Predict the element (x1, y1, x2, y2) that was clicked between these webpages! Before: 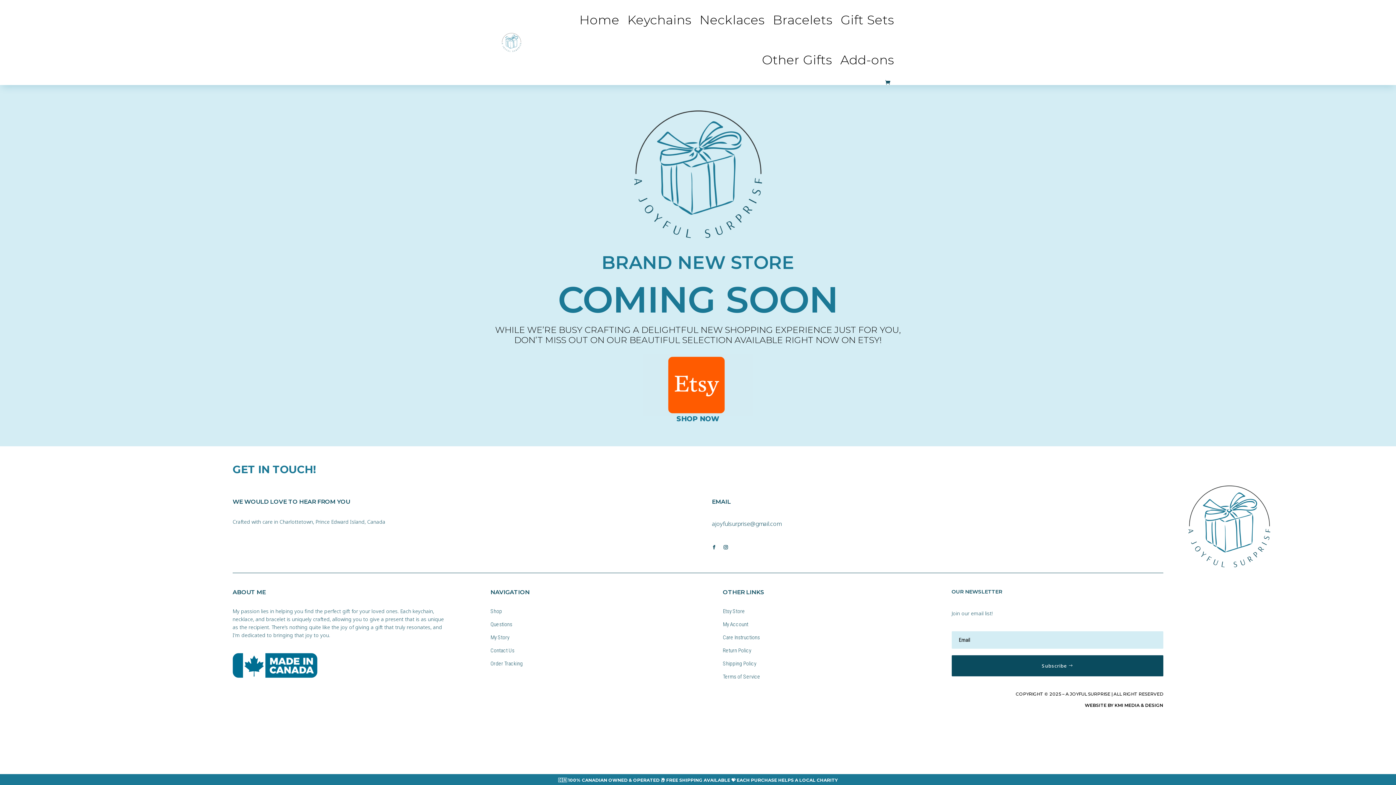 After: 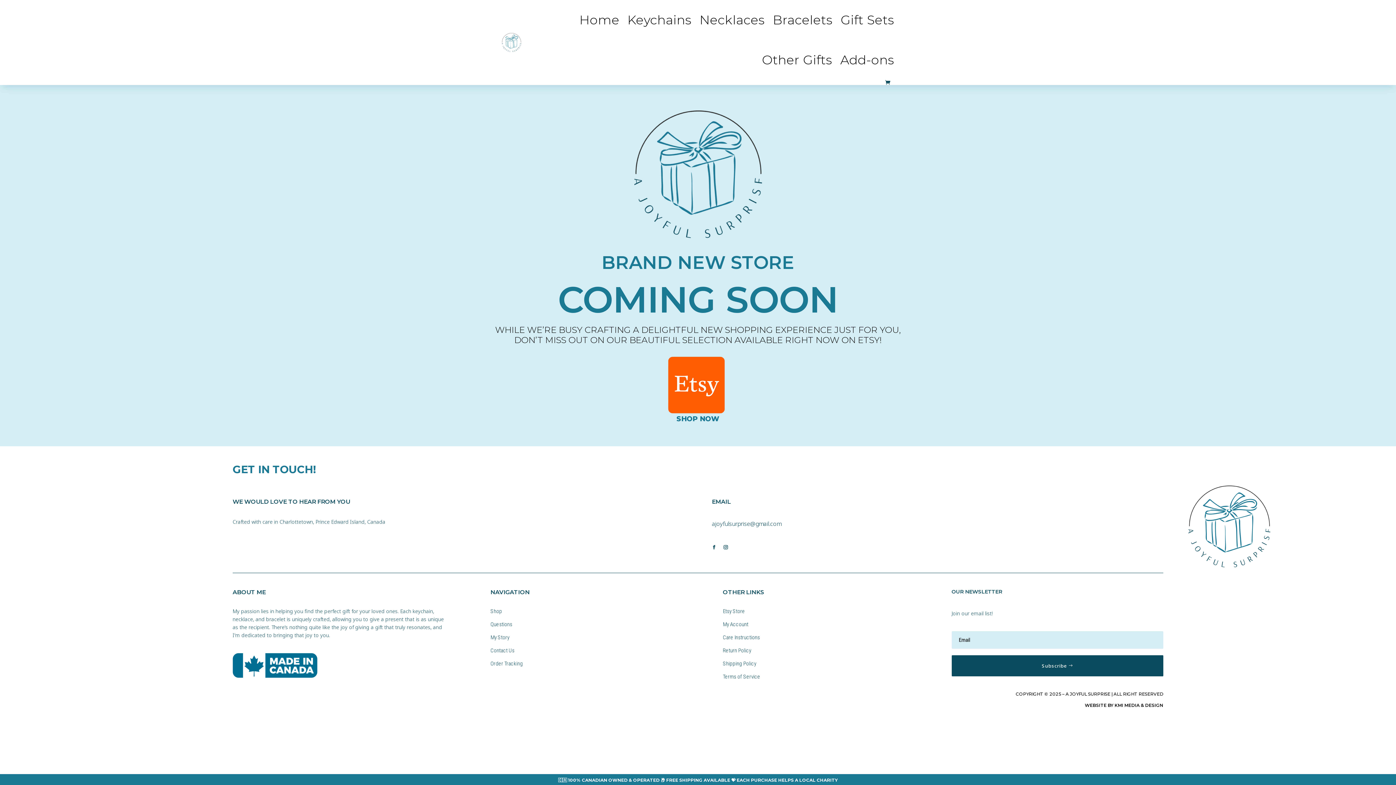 Action: bbox: (762, 40, 832, 80) label: Other Gifts